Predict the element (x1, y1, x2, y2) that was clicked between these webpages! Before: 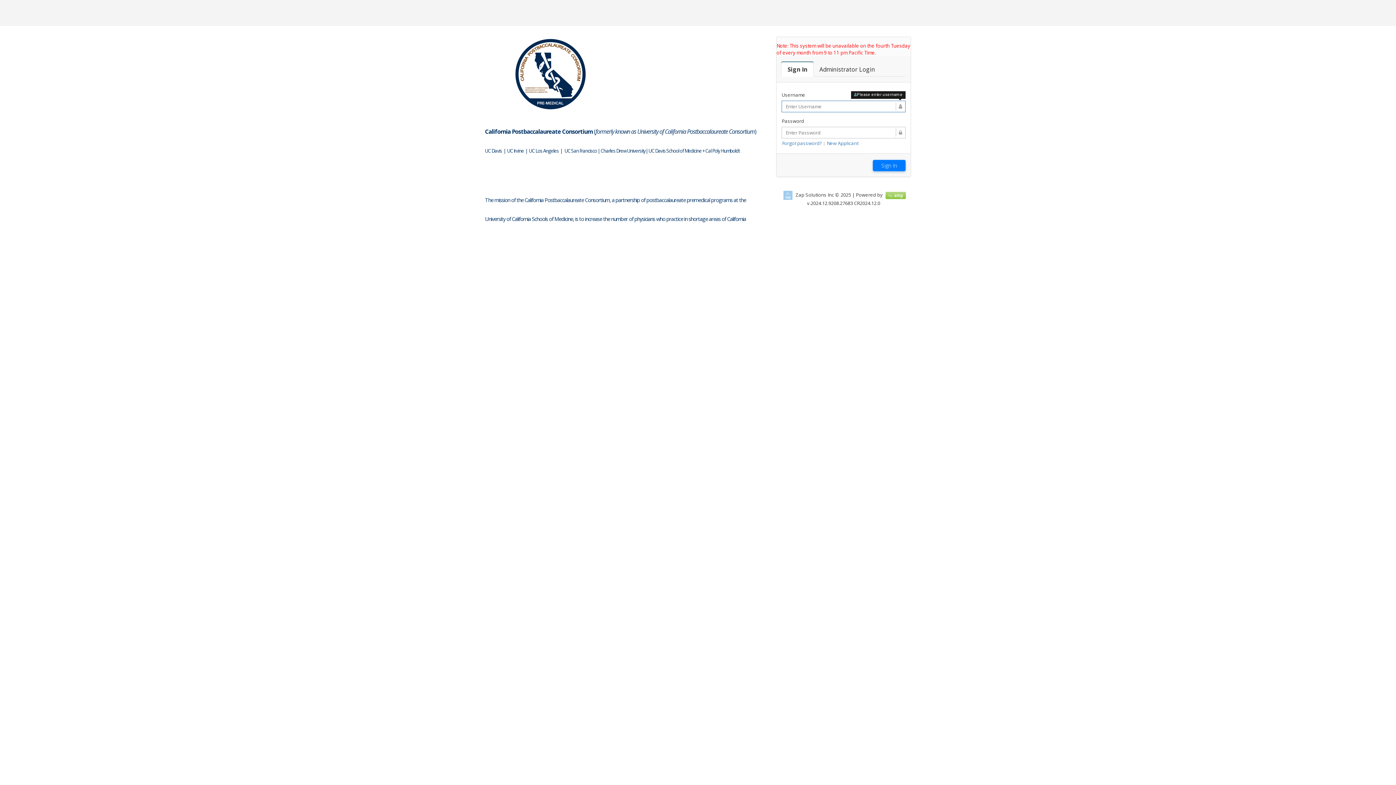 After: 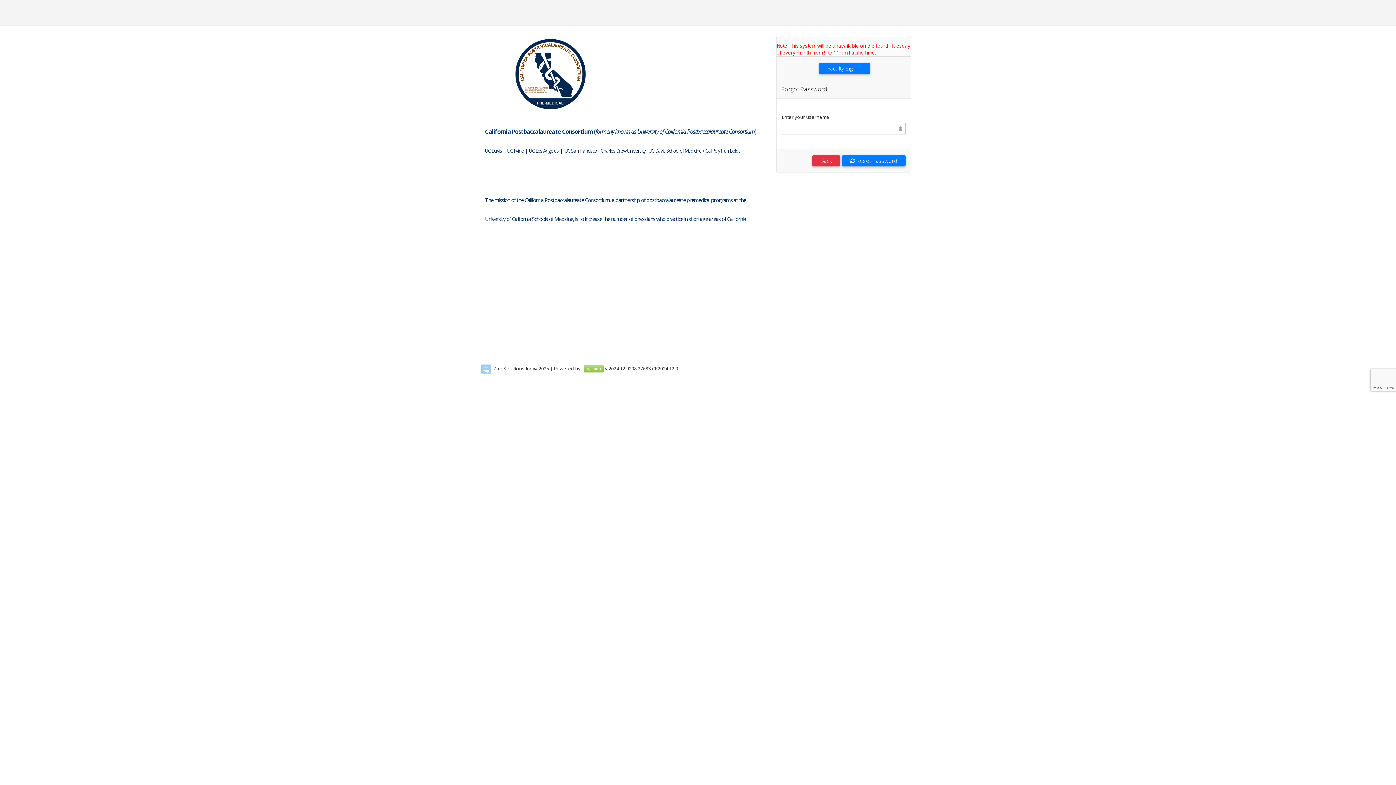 Action: bbox: (782, 140, 822, 146) label: Forgot password?